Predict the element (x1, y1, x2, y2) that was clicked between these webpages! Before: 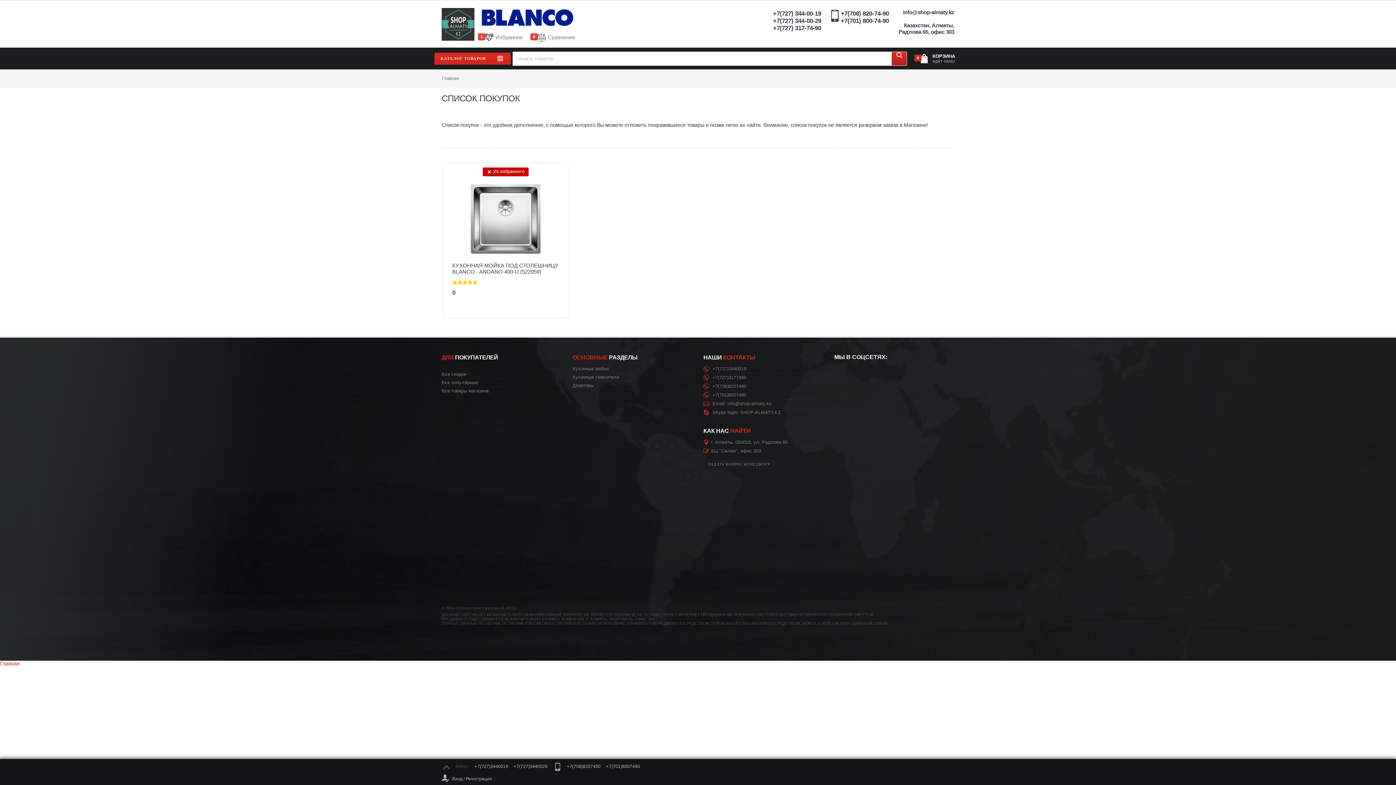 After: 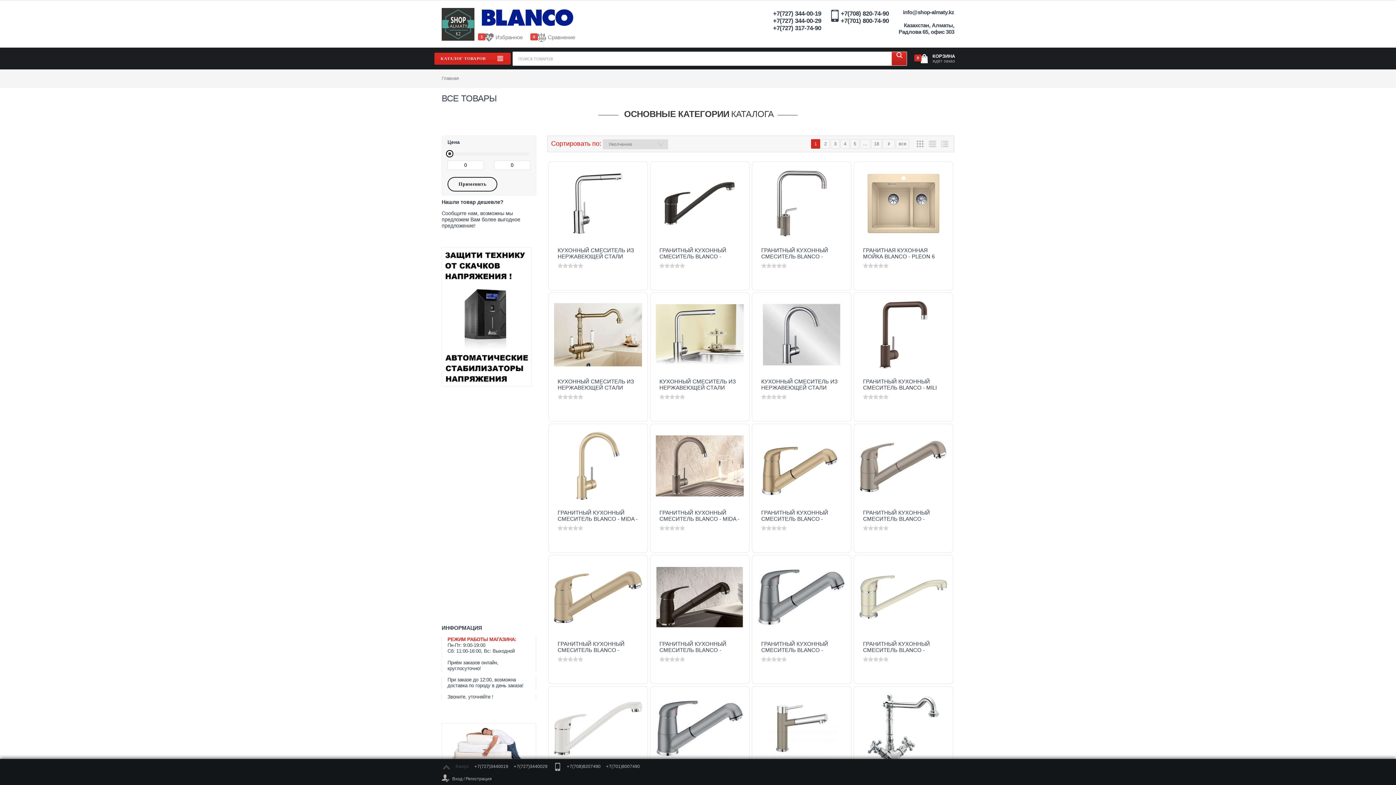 Action: bbox: (891, 51, 907, 65)